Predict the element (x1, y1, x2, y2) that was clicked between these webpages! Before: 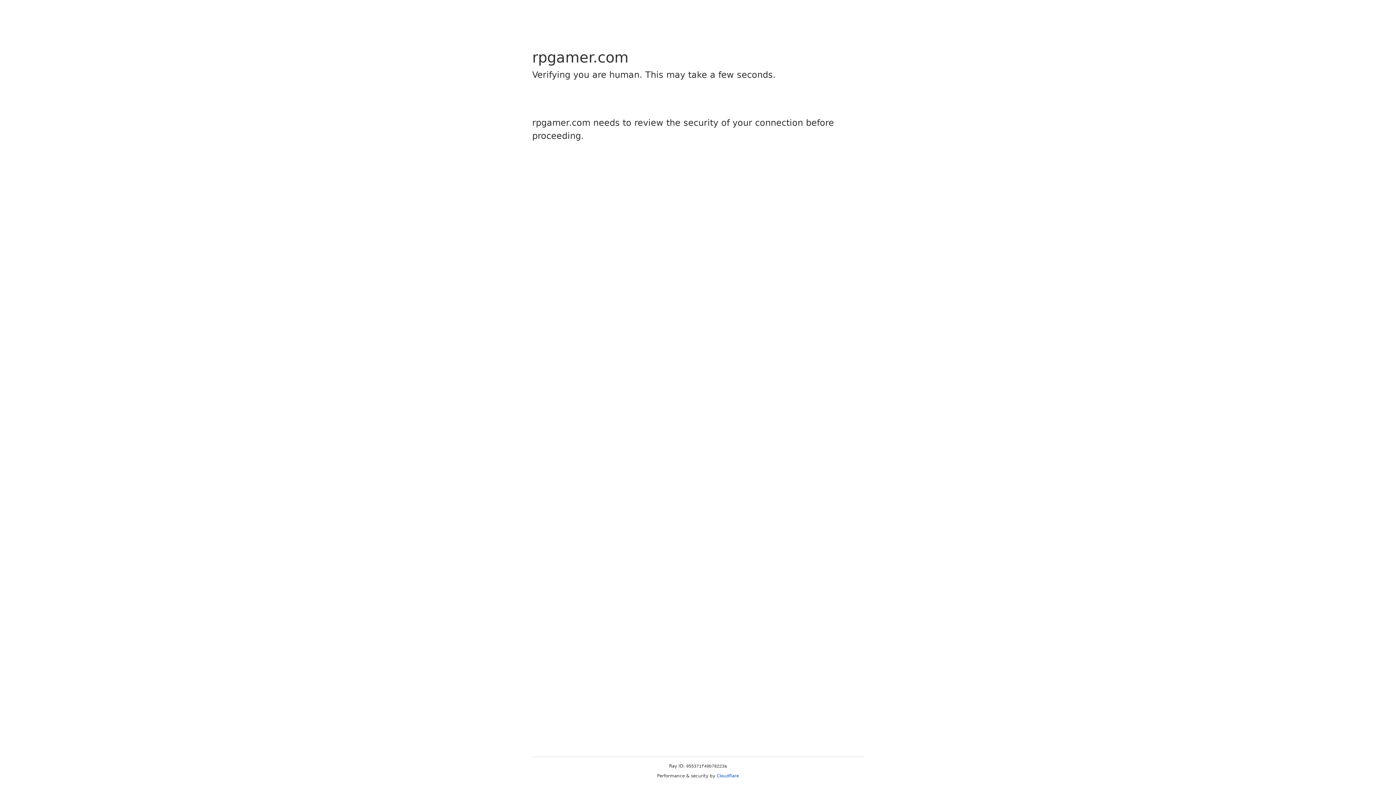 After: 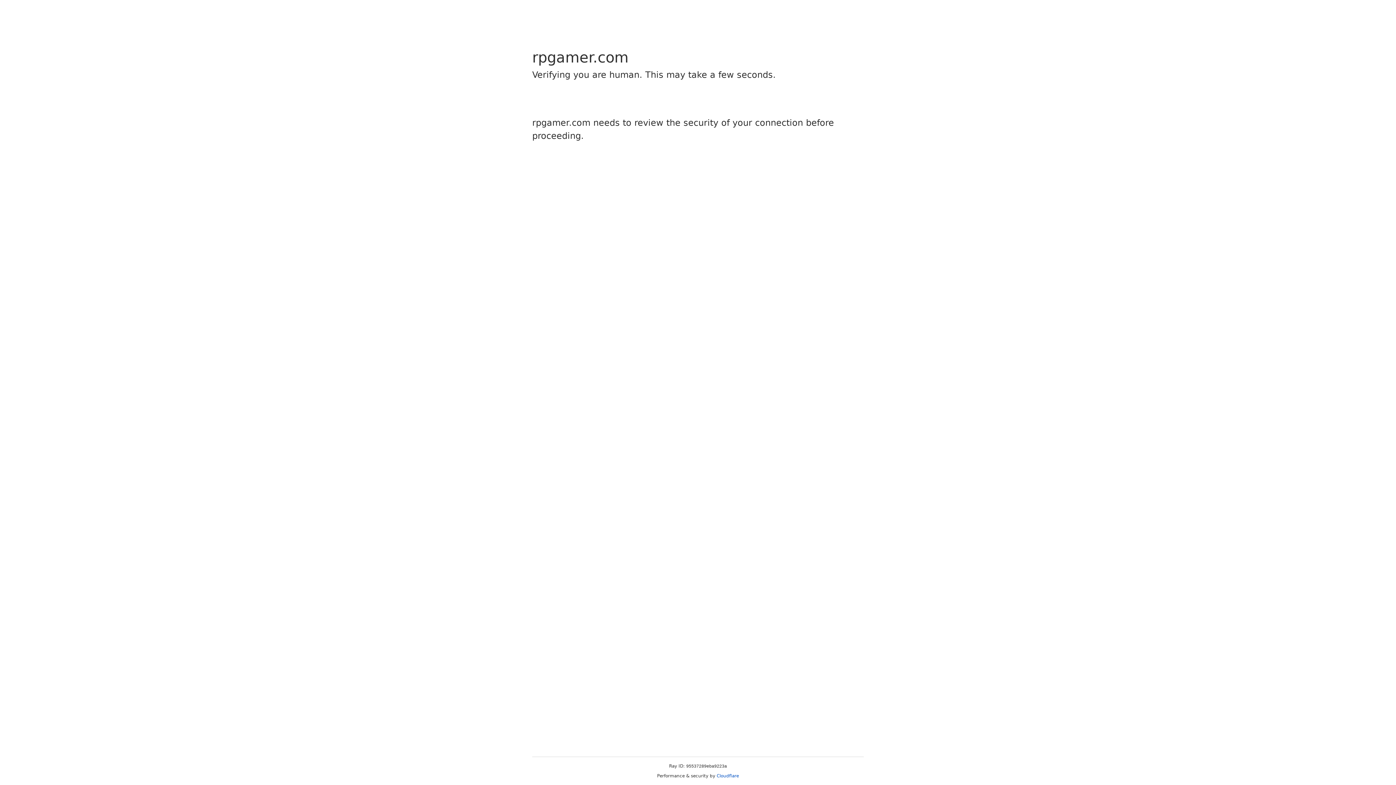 Action: bbox: (716, 773, 739, 778) label: Cloudflare